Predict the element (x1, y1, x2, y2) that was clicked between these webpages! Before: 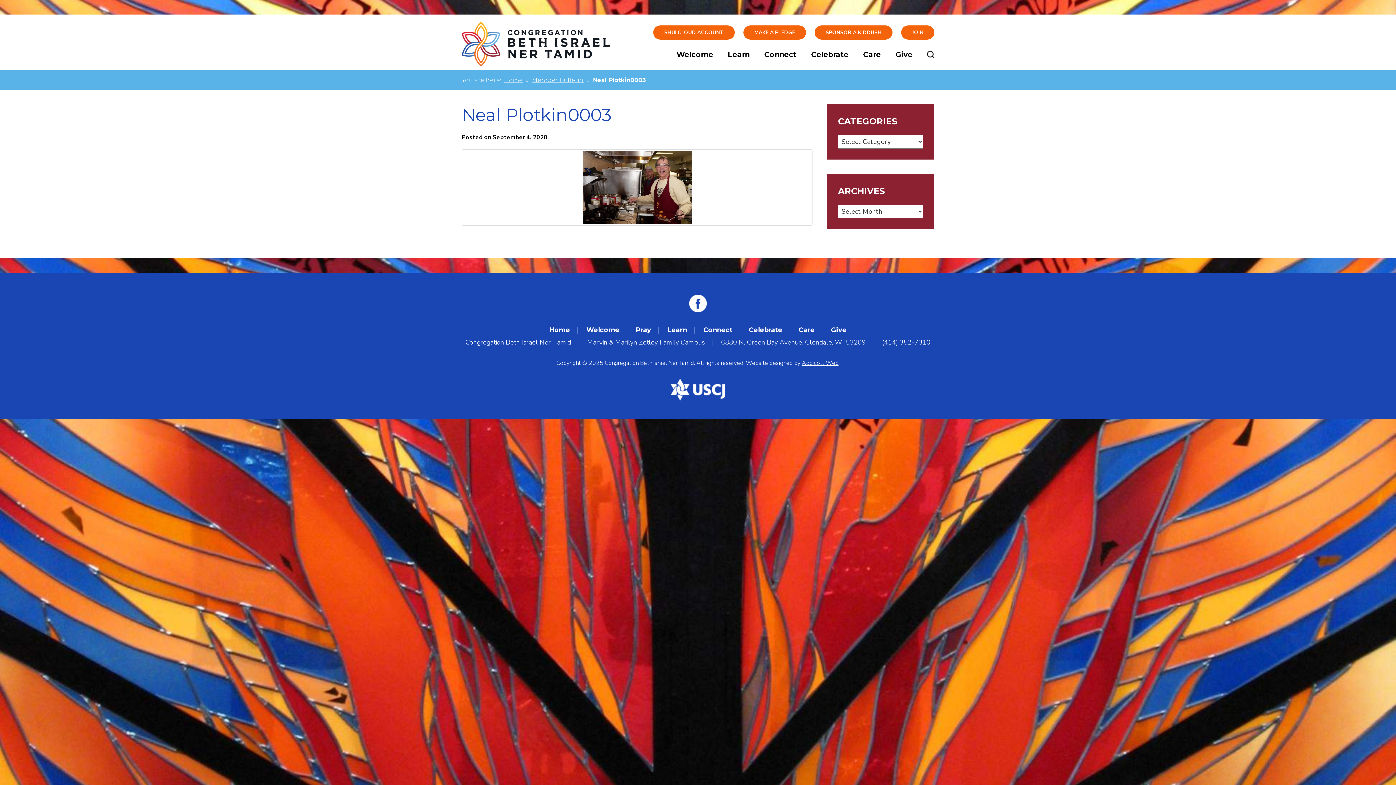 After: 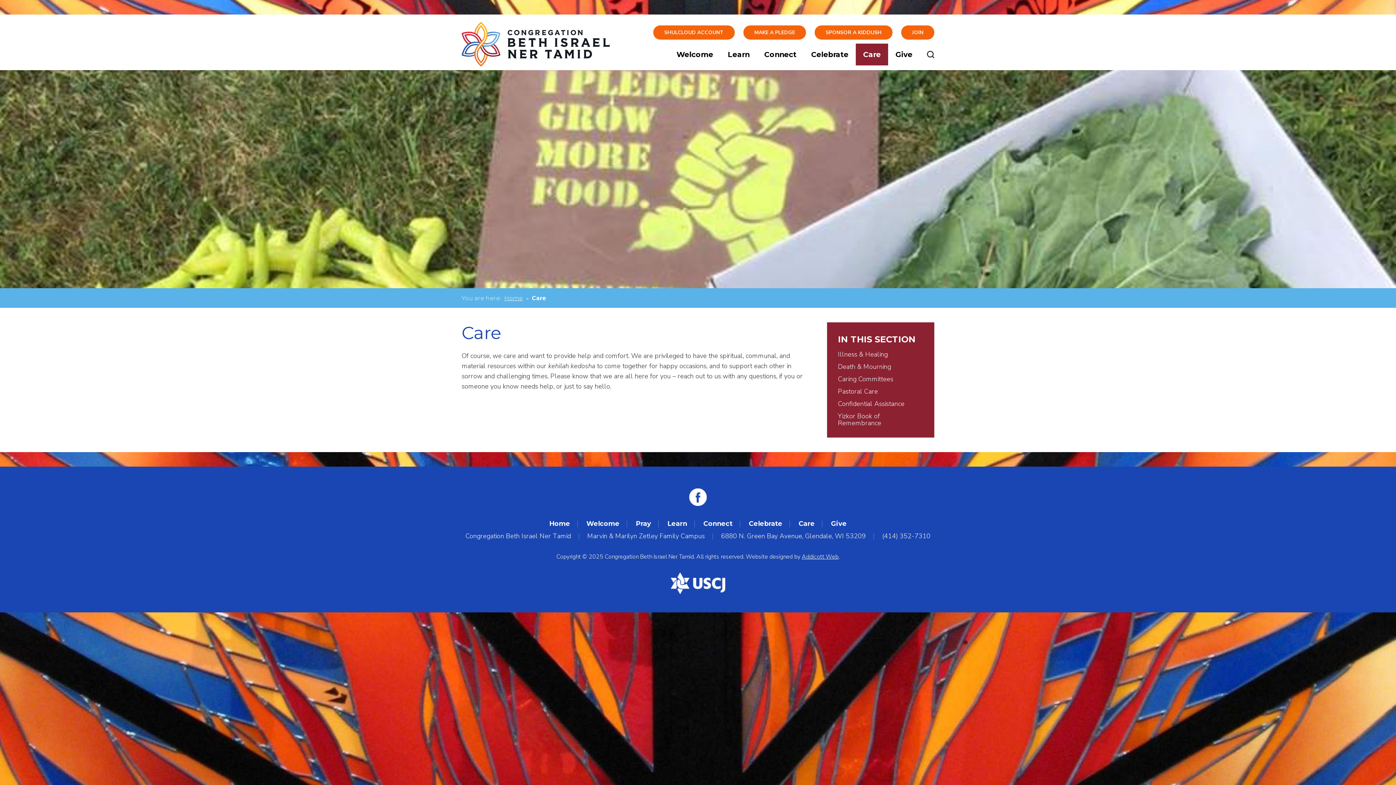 Action: label: Care bbox: (798, 326, 814, 334)